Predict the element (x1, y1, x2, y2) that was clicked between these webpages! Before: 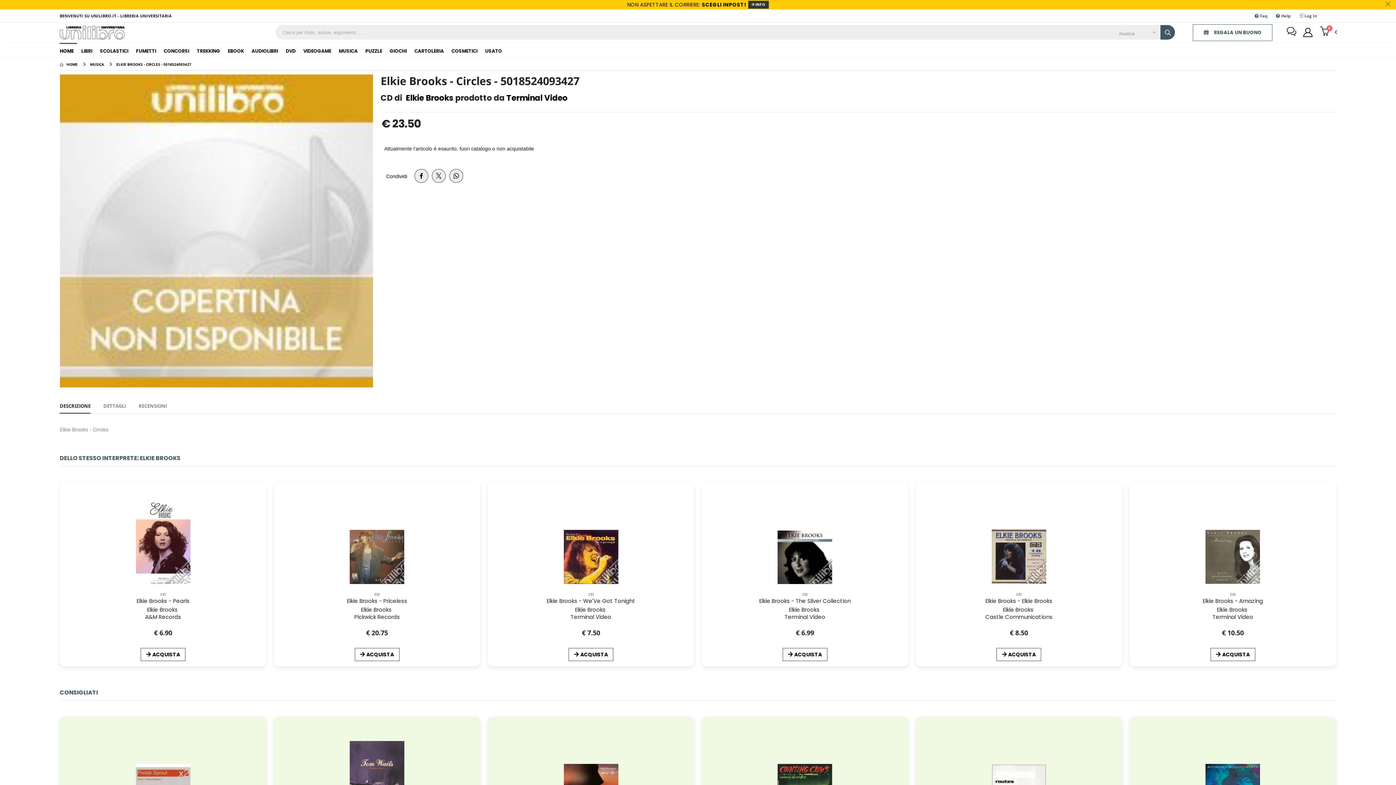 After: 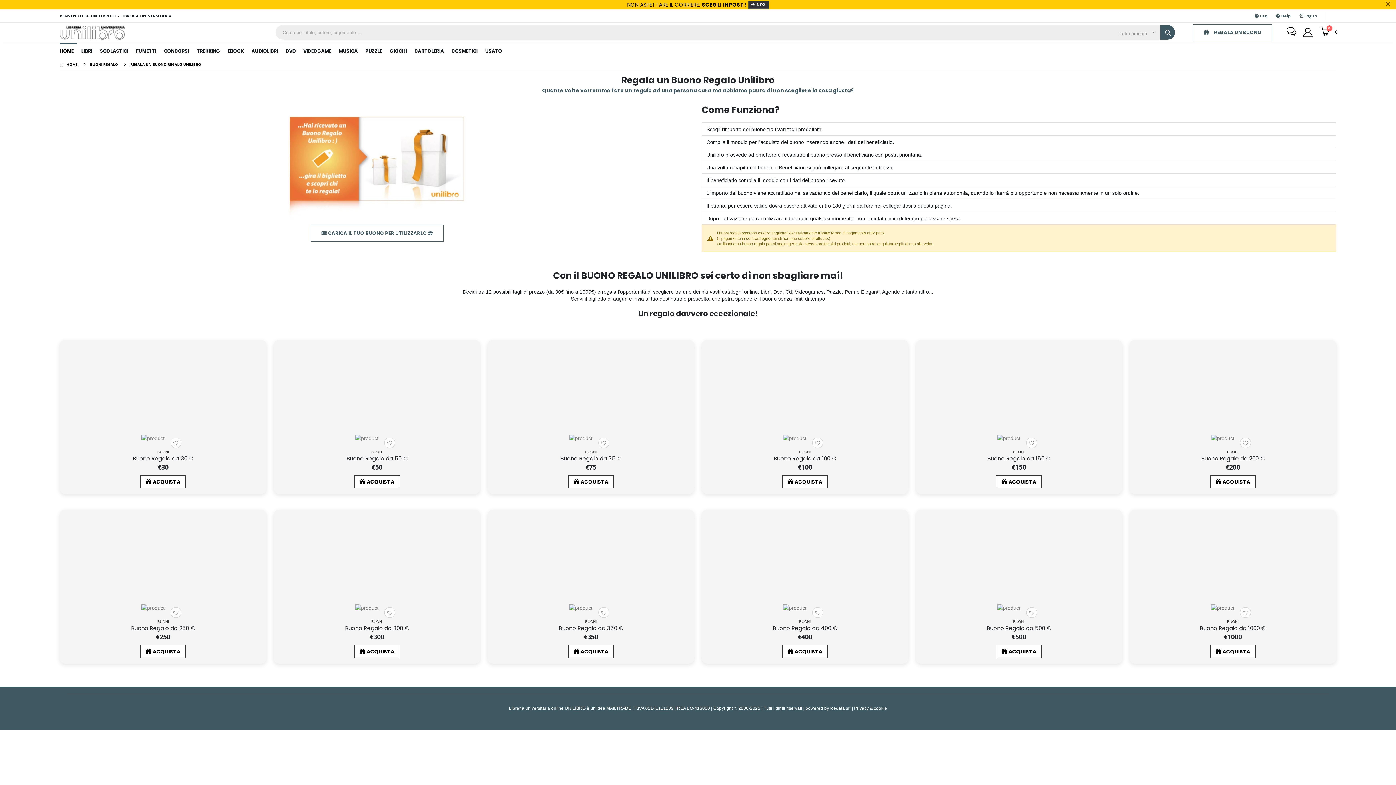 Action: label:  REGALA UN BUONO bbox: (1193, 24, 1272, 41)